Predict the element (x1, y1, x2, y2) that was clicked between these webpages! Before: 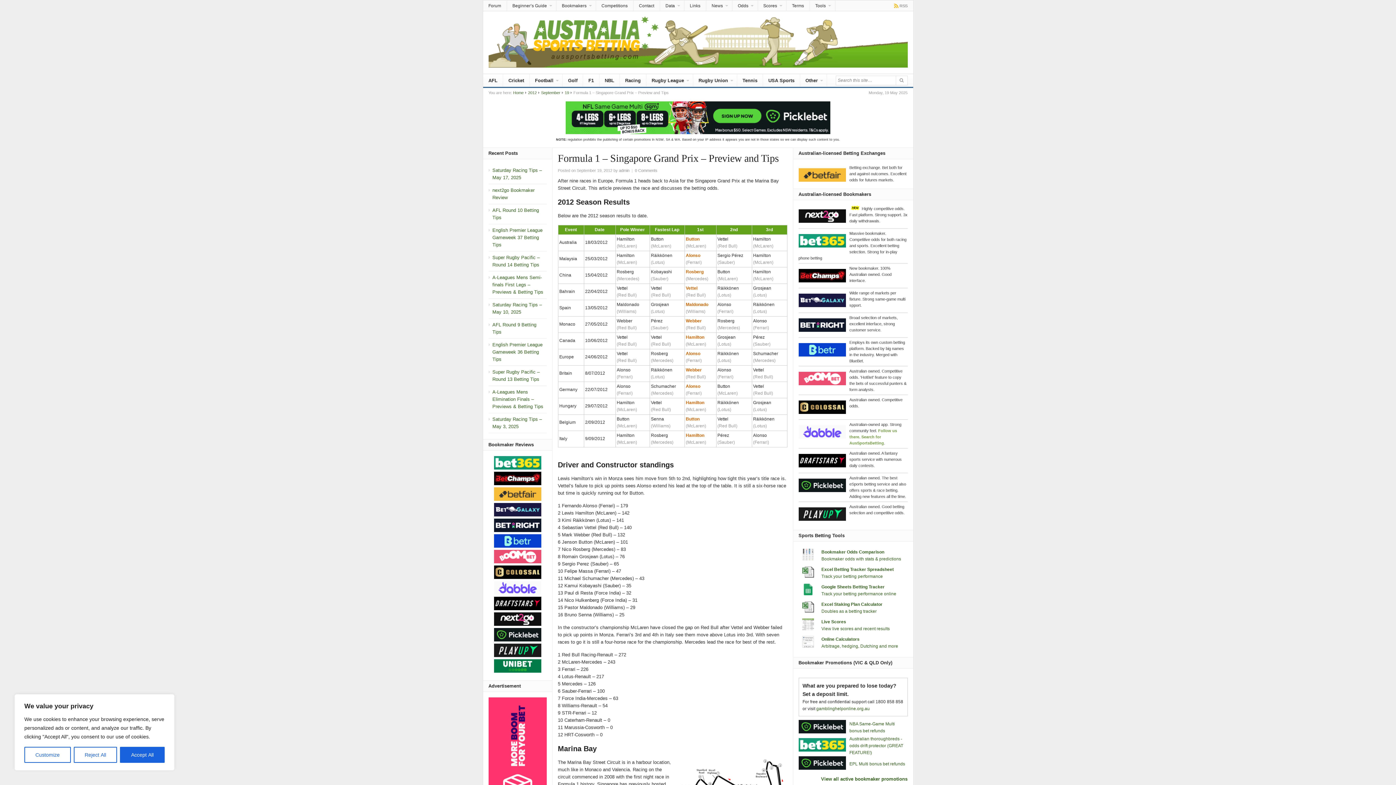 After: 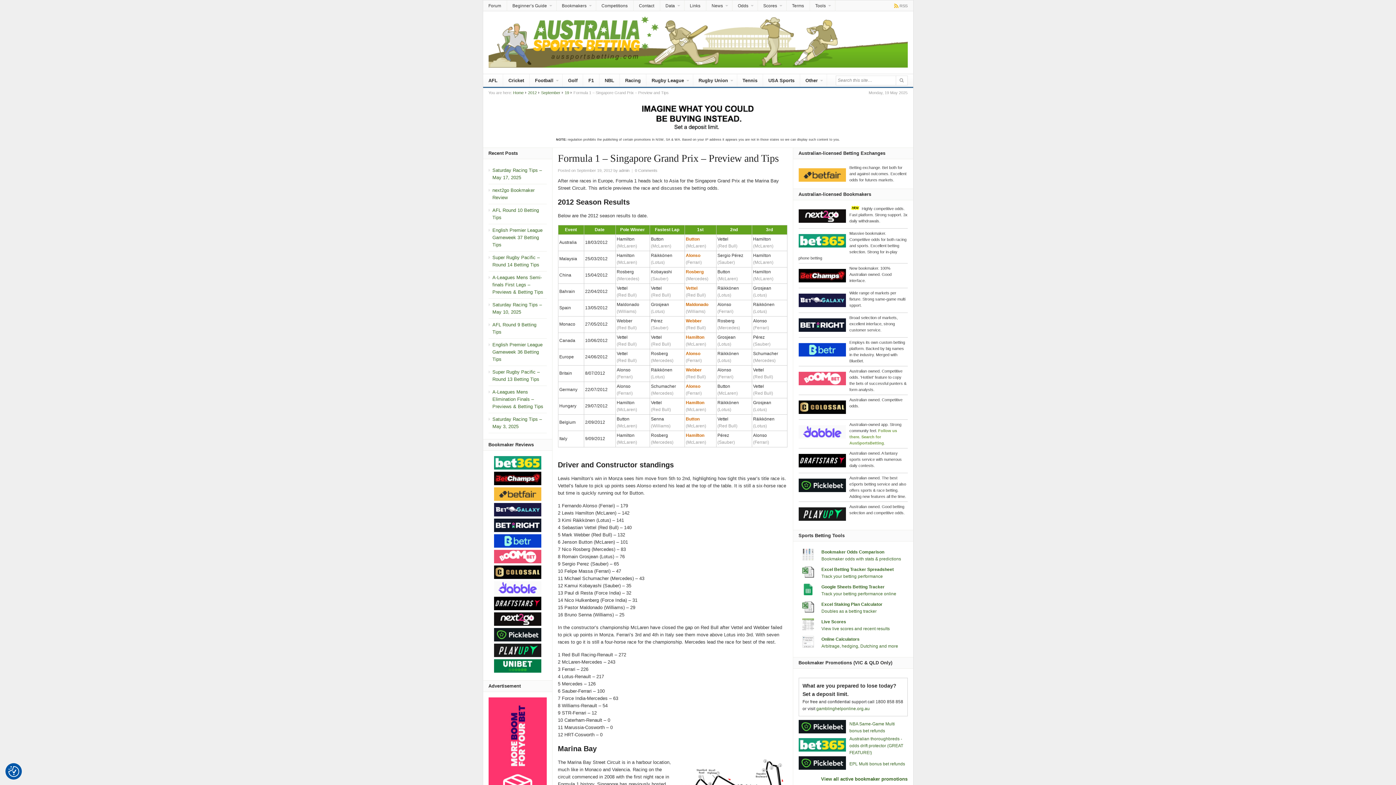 Action: bbox: (120, 747, 164, 763) label: Accept All